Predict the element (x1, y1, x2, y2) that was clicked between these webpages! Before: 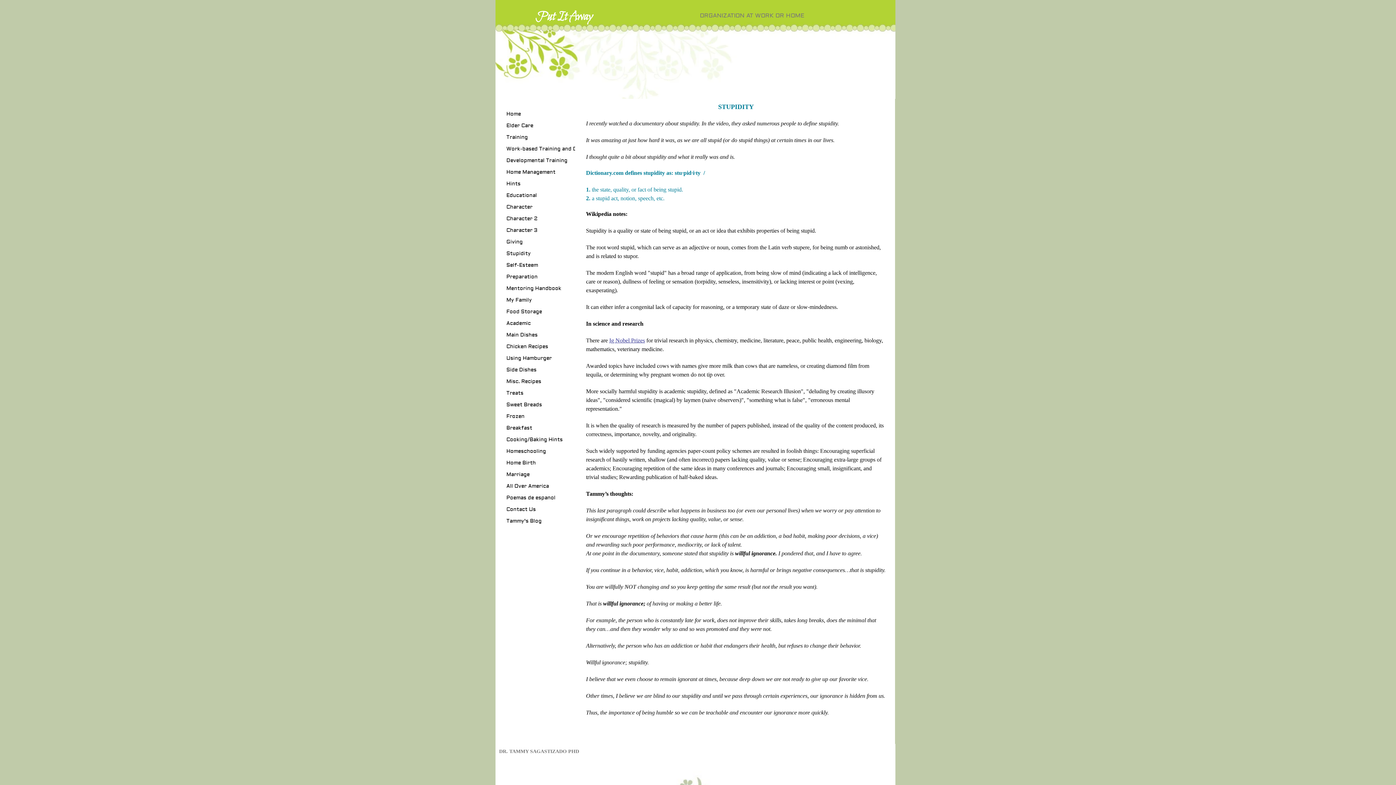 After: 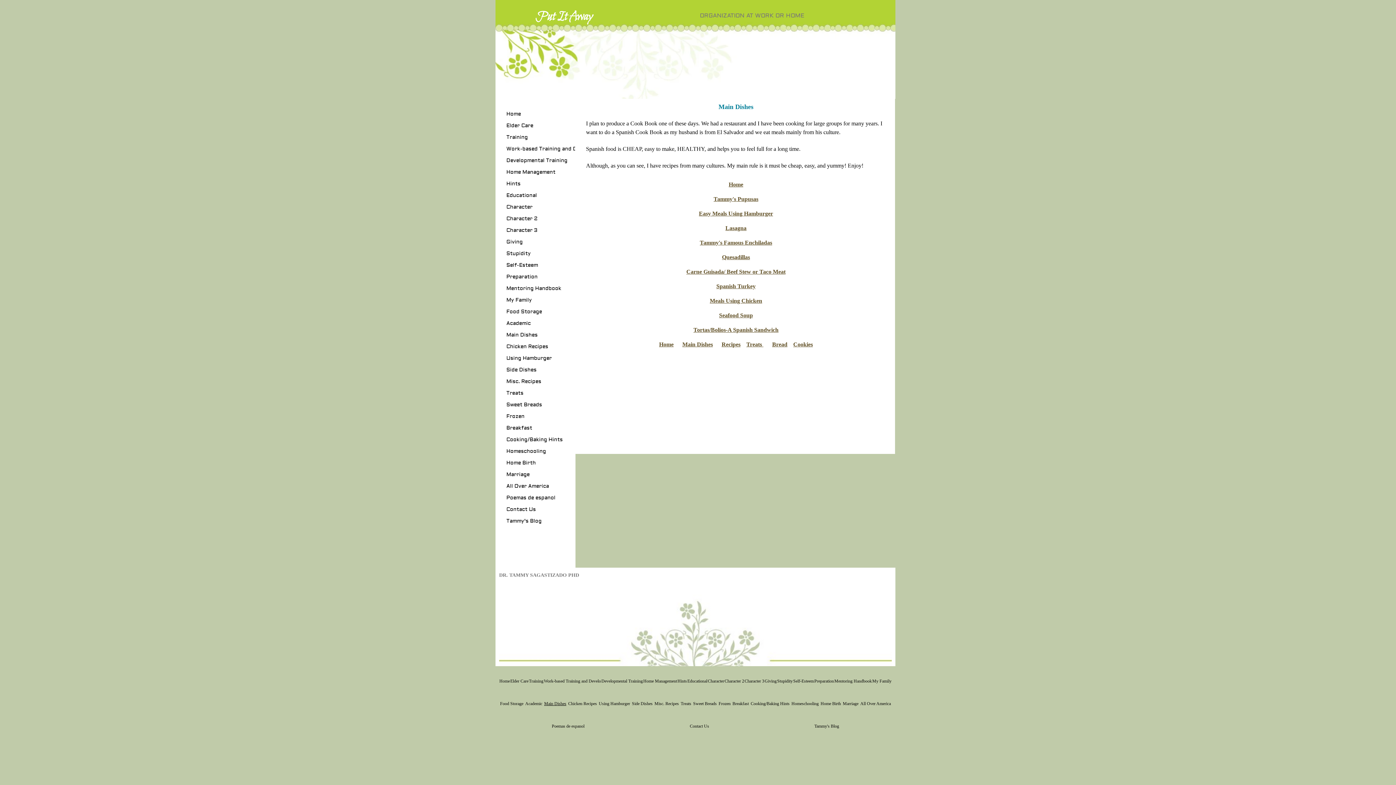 Action: bbox: (502, 330, 541, 340) label: Main Dishes